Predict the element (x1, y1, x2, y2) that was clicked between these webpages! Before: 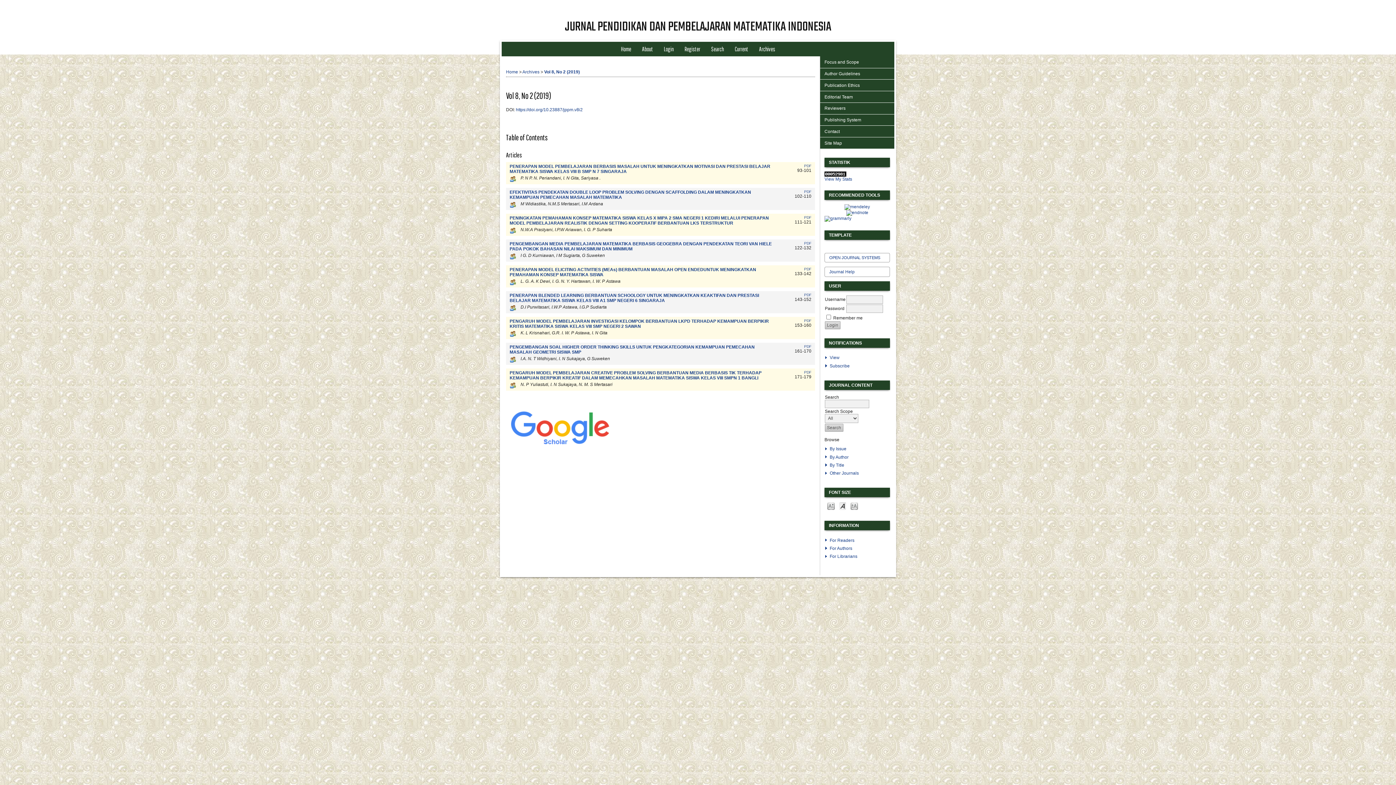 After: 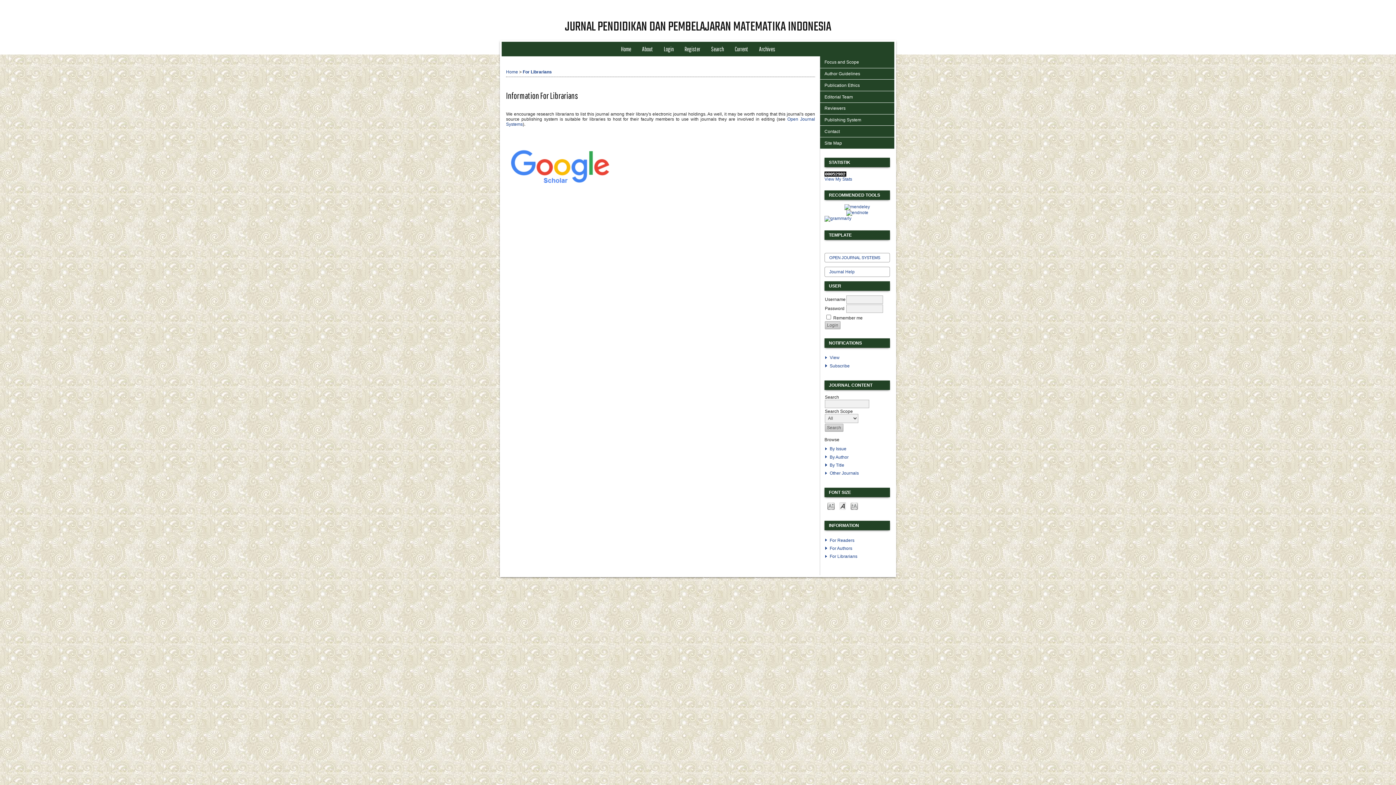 Action: label: For Librarians bbox: (829, 554, 857, 559)